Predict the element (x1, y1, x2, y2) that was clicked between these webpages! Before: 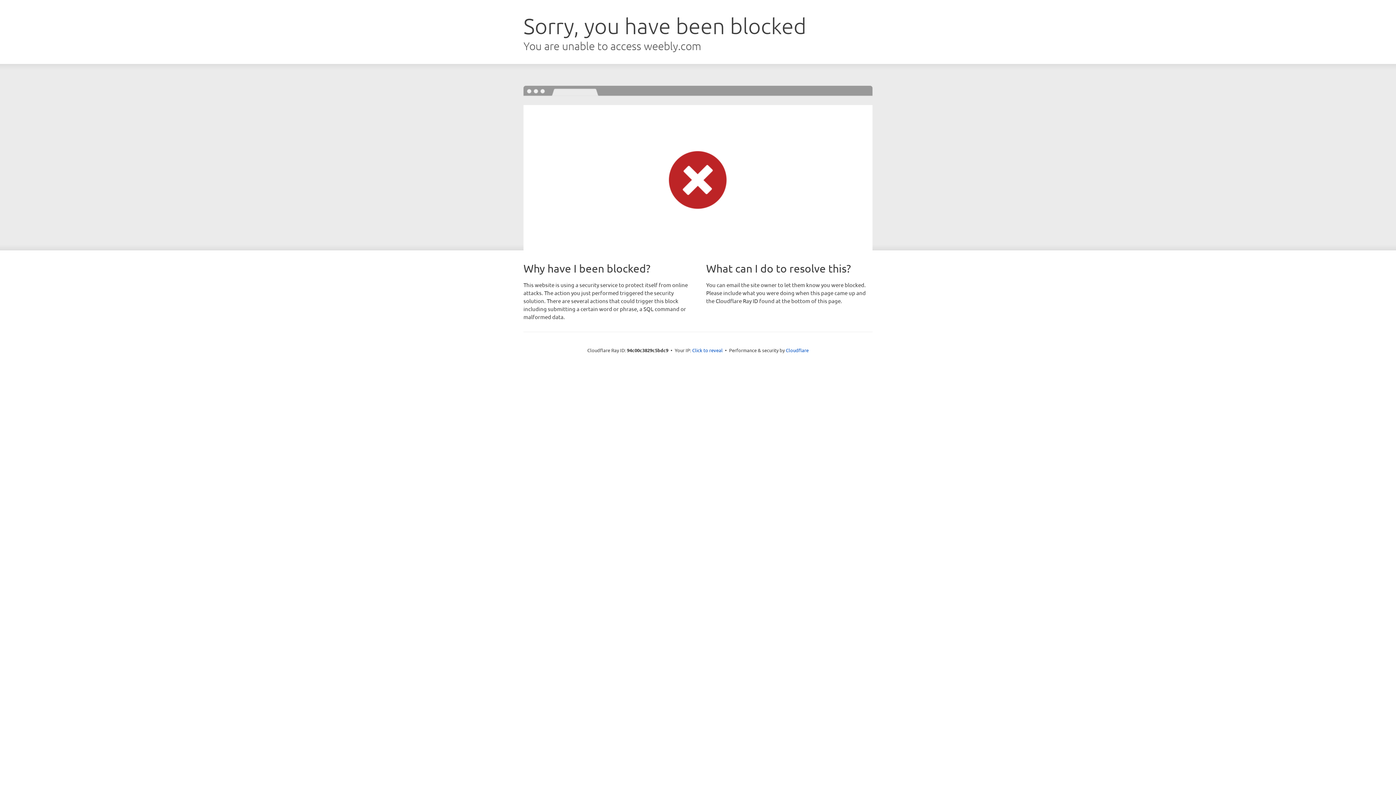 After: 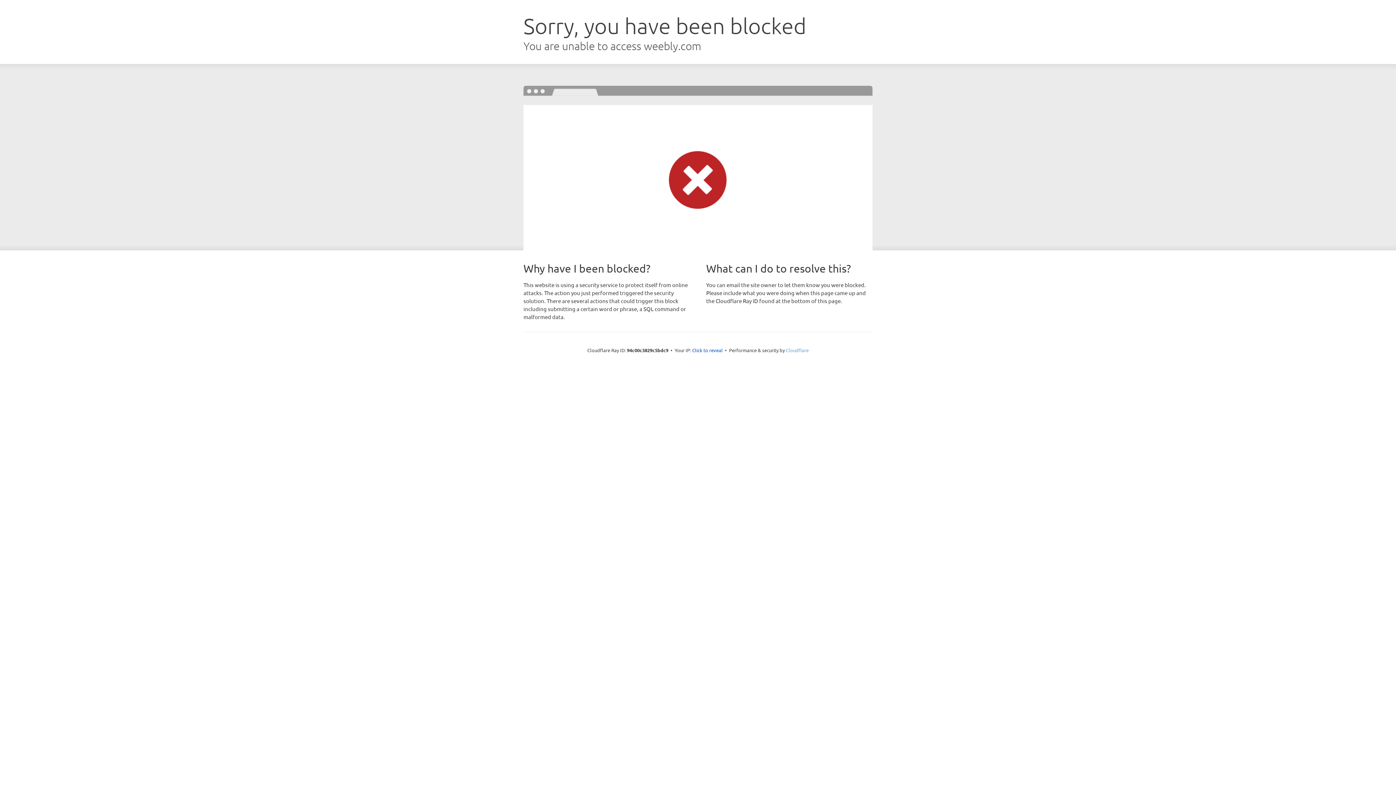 Action: bbox: (786, 347, 808, 353) label: Cloudflare